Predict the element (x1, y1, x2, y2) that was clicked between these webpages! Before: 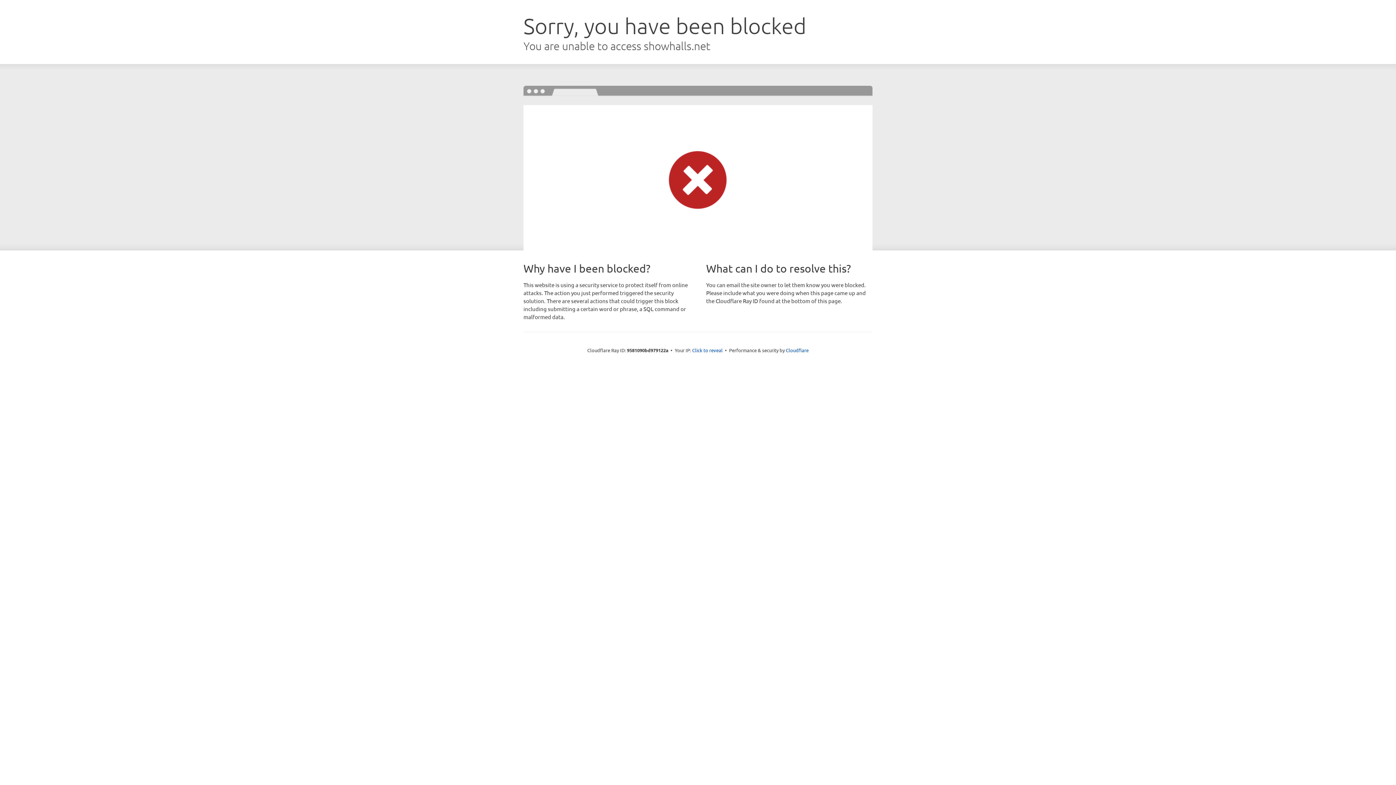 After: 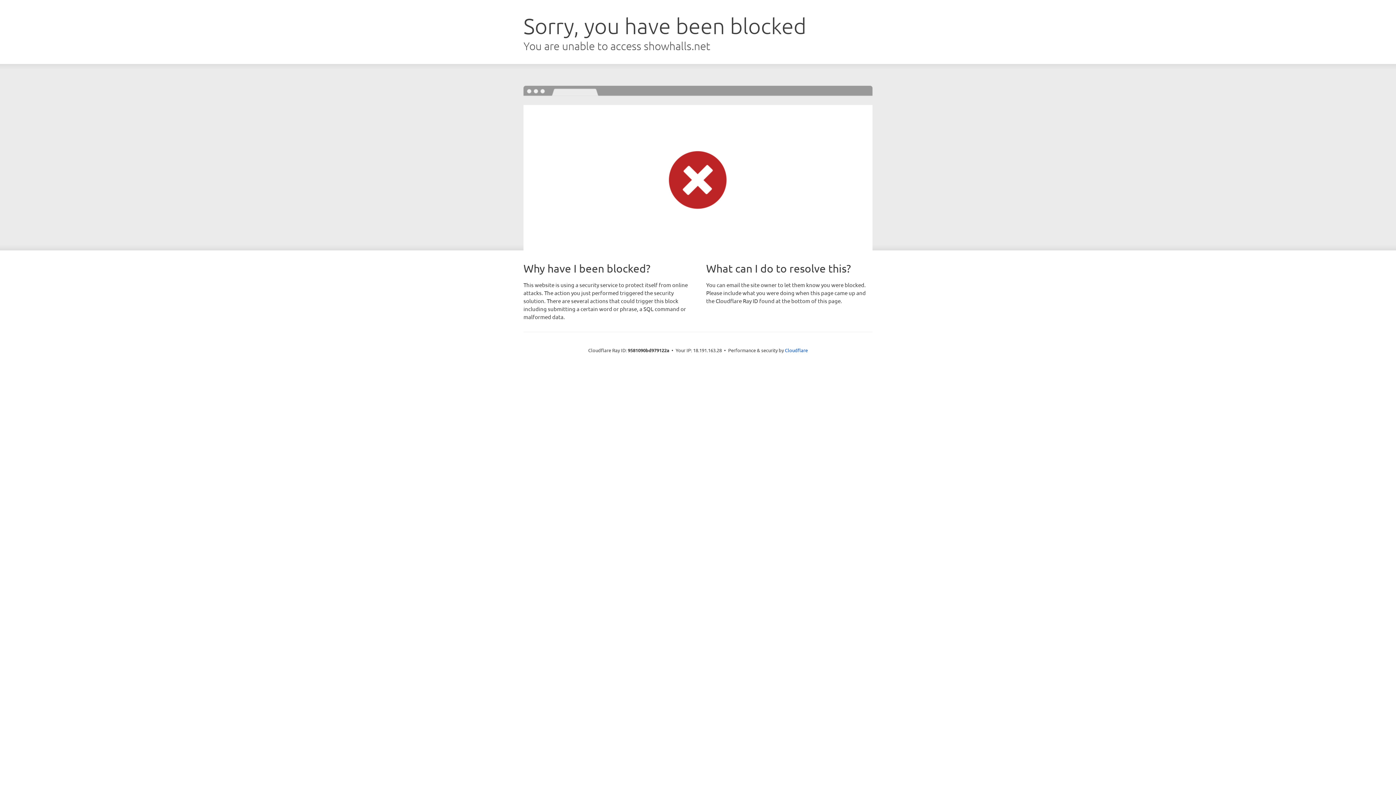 Action: bbox: (692, 346, 722, 353) label: Click to reveal